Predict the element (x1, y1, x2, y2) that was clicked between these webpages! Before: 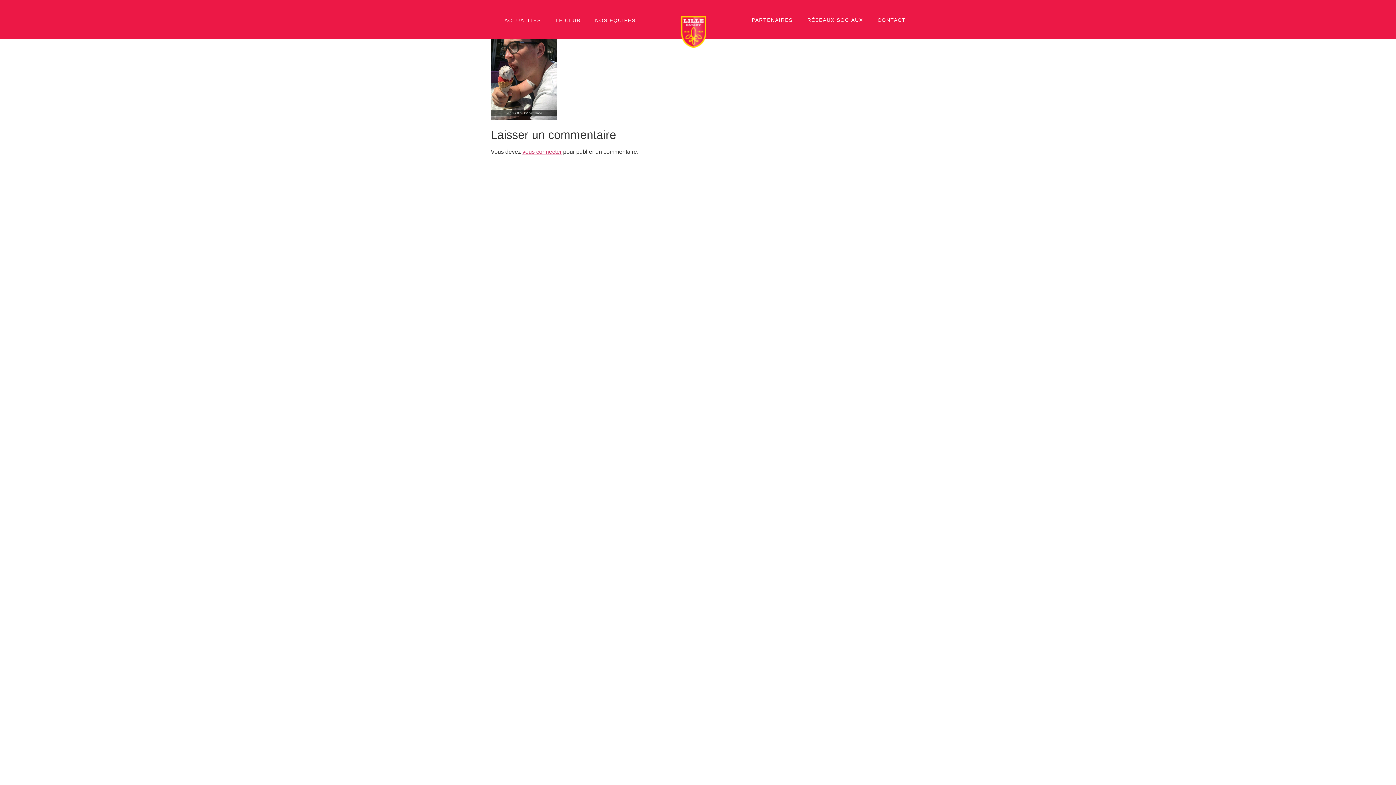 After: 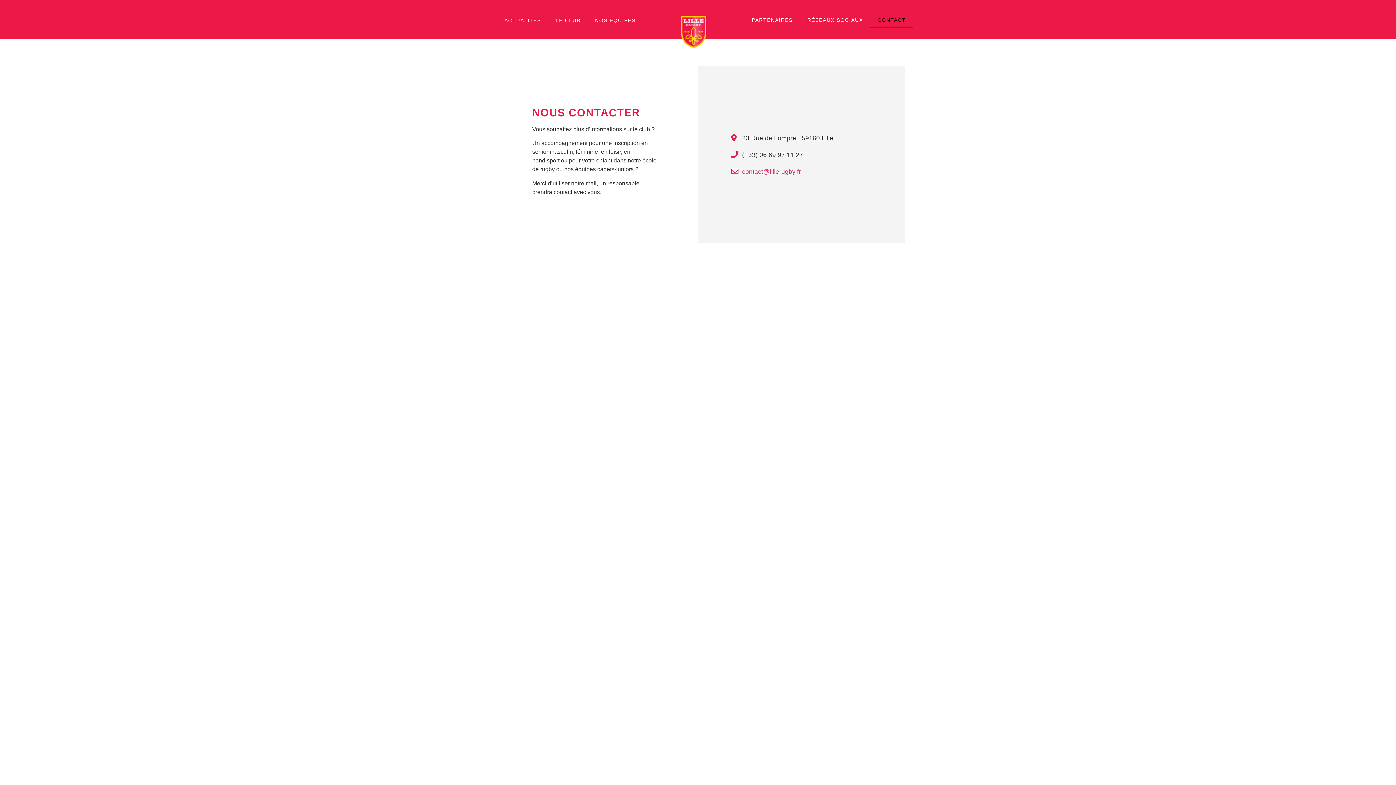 Action: label: CONTACT bbox: (870, 11, 913, 28)